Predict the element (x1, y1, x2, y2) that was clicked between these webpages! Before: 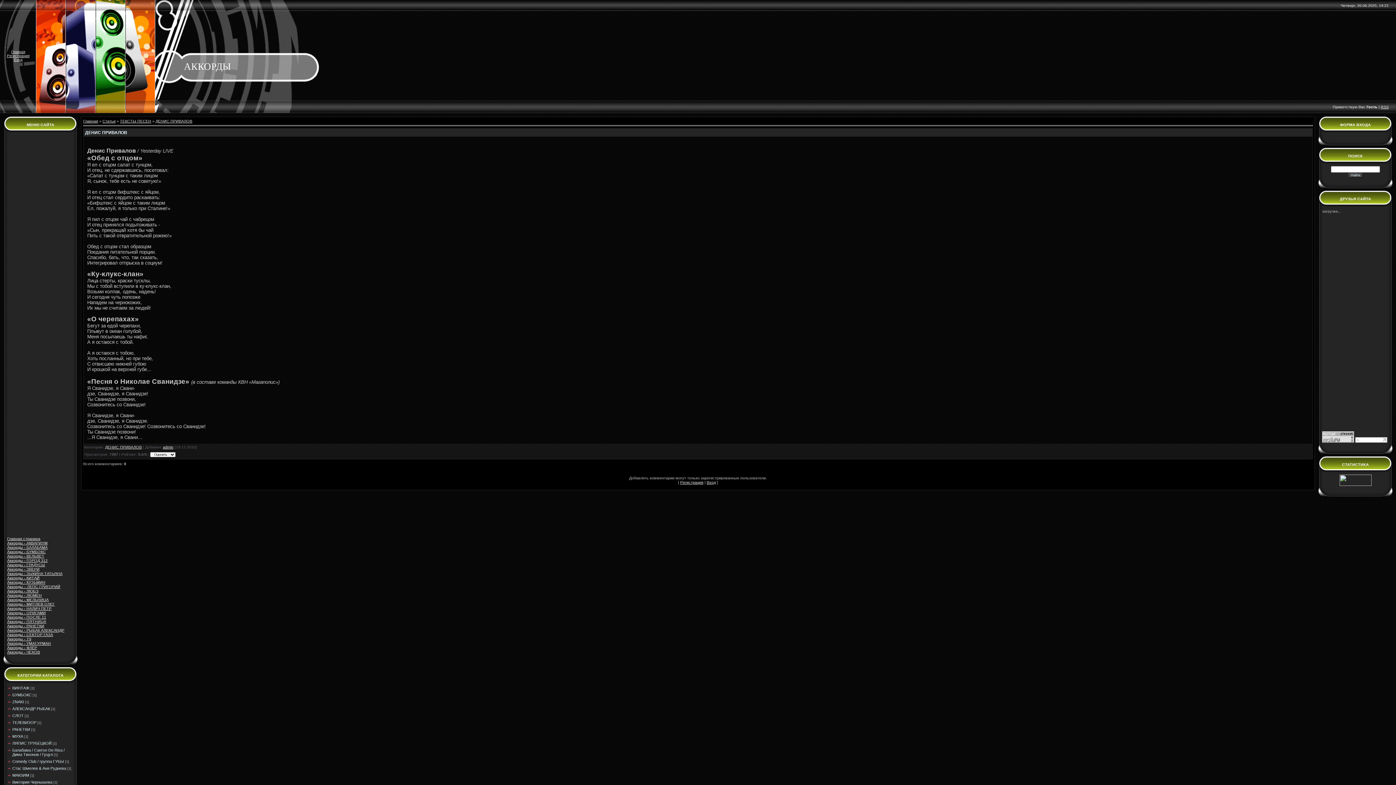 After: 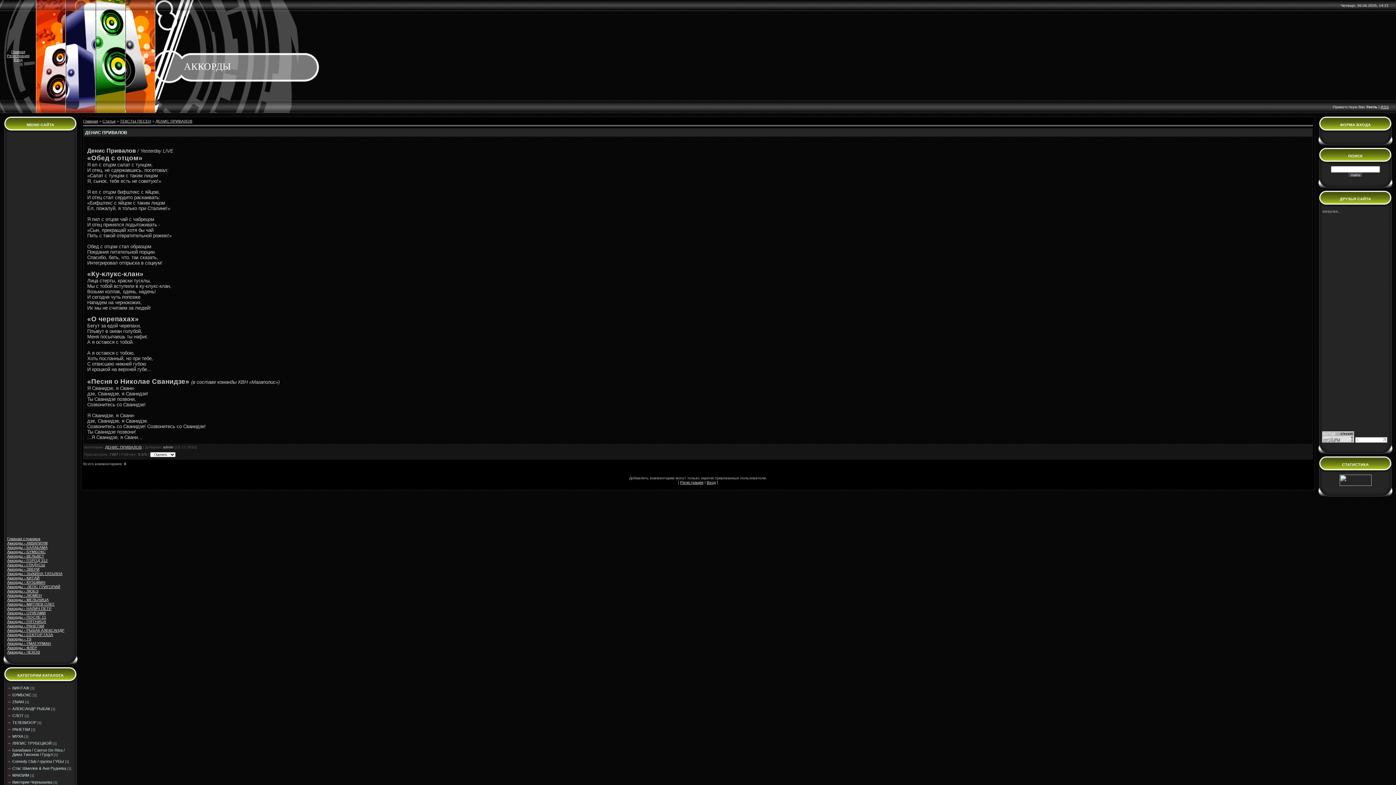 Action: label: admin bbox: (162, 444, 173, 449)